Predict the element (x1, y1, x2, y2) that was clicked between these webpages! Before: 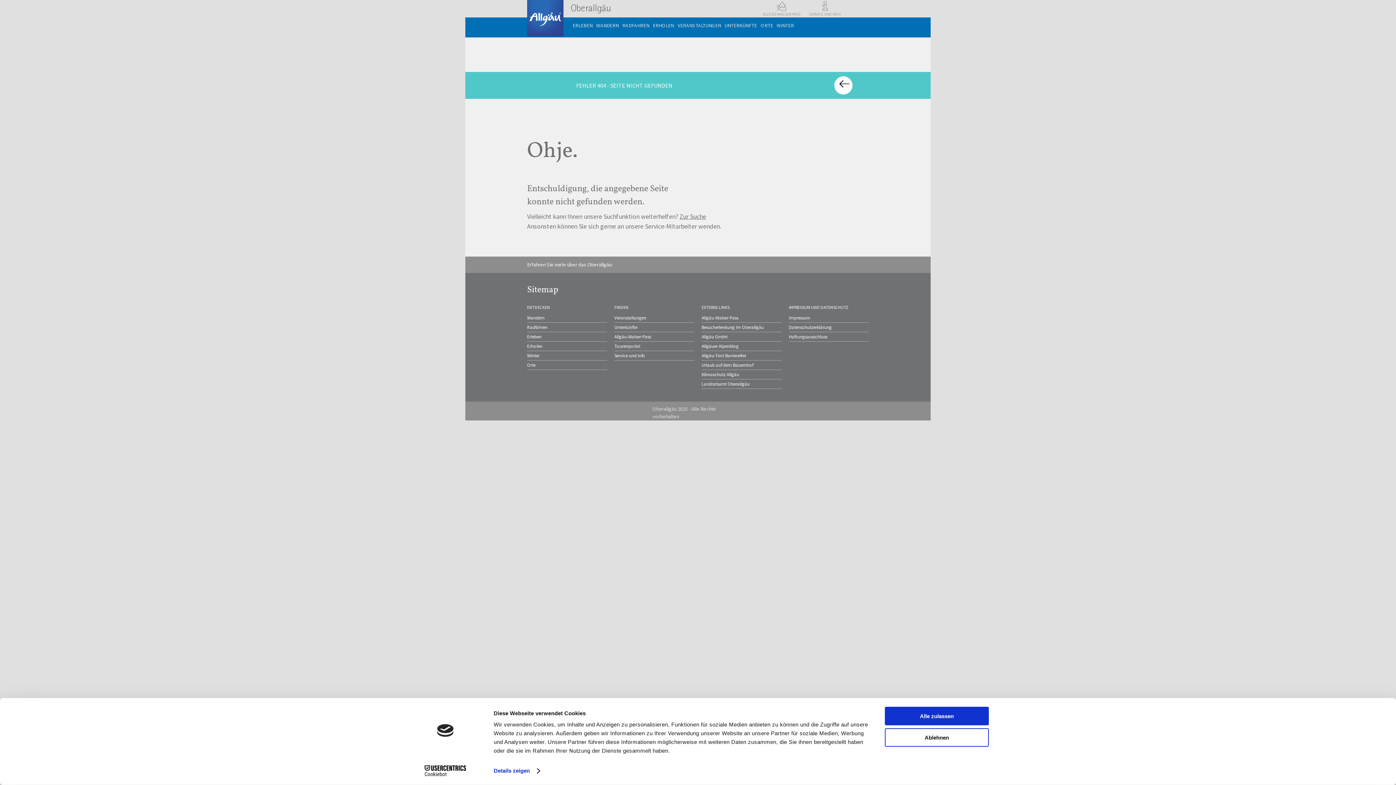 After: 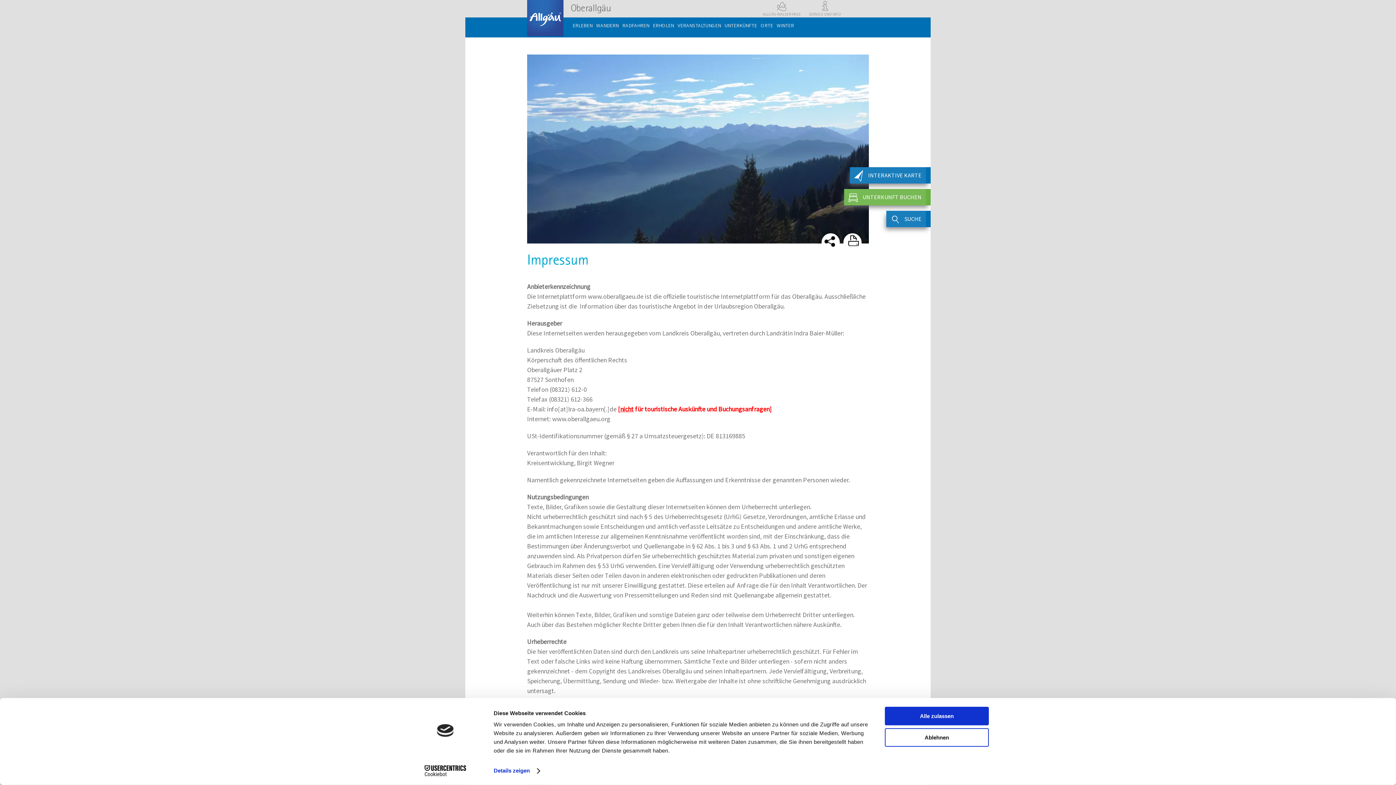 Action: bbox: (789, 313, 869, 322) label: Impressum